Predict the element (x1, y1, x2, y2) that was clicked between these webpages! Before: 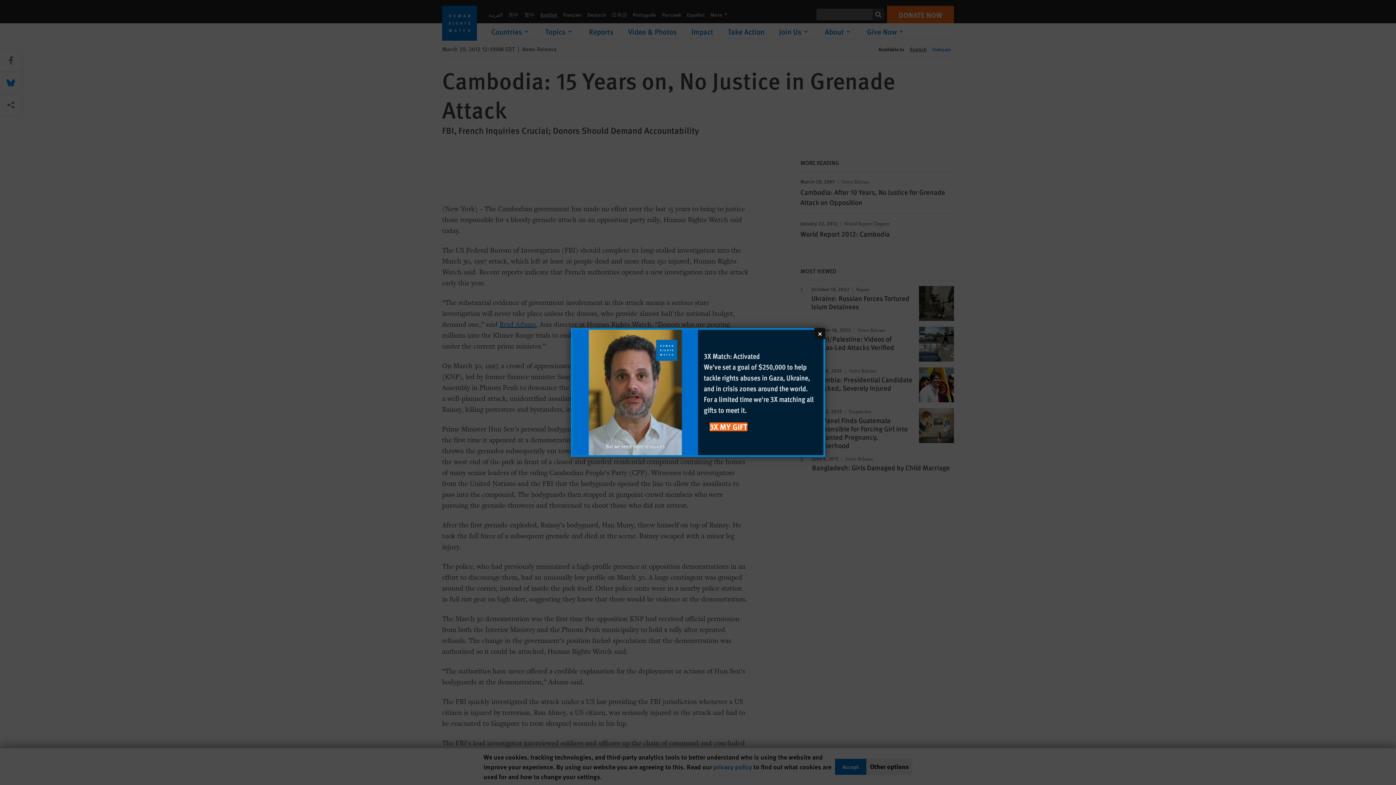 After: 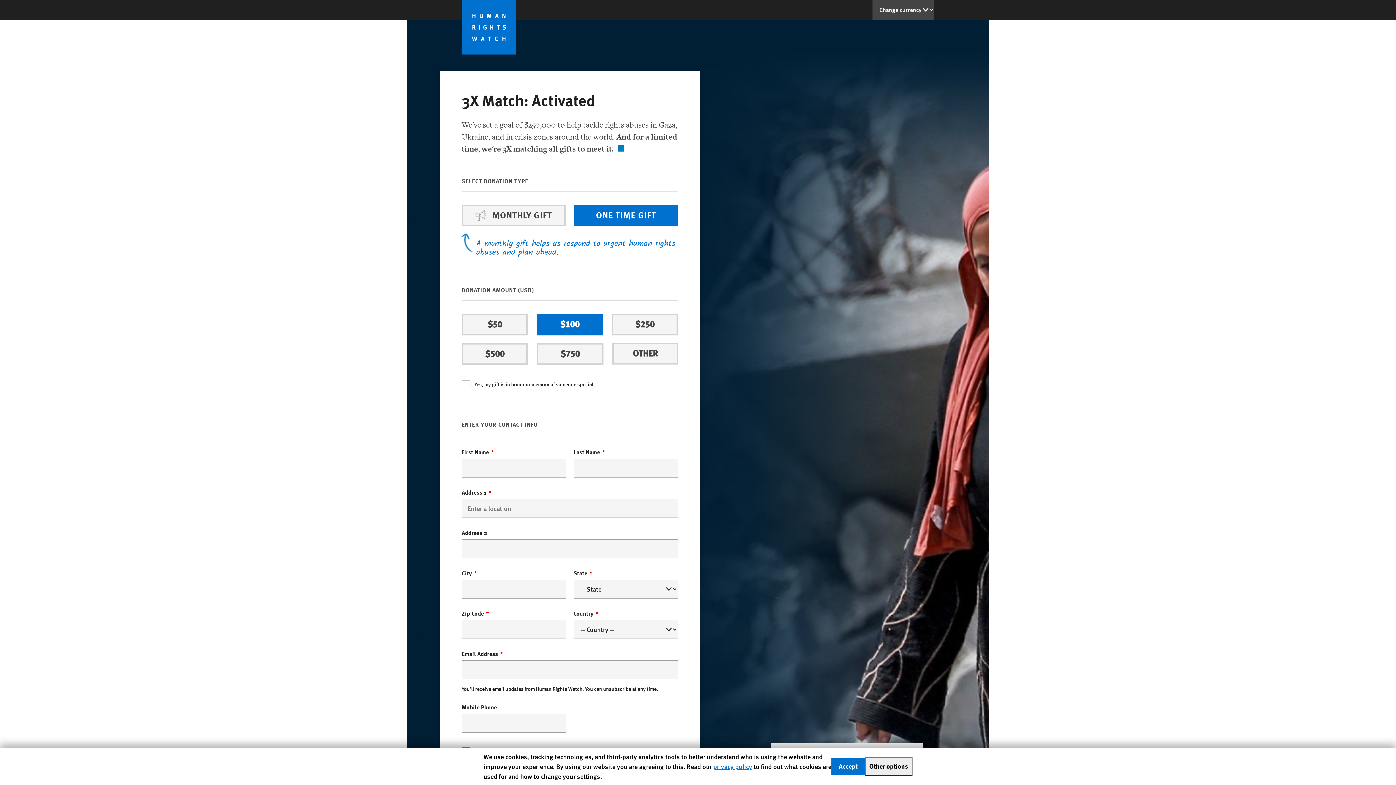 Action: label: 3X Match: Activated

We've set a goal of $250,000 to help tackle rights abuses in Gaza, Ukraine, and in crisis zones around the world. For a limited time we're 3X matching all gifts to meet it.

3X MY GIFT bbox: (698, 330, 823, 455)